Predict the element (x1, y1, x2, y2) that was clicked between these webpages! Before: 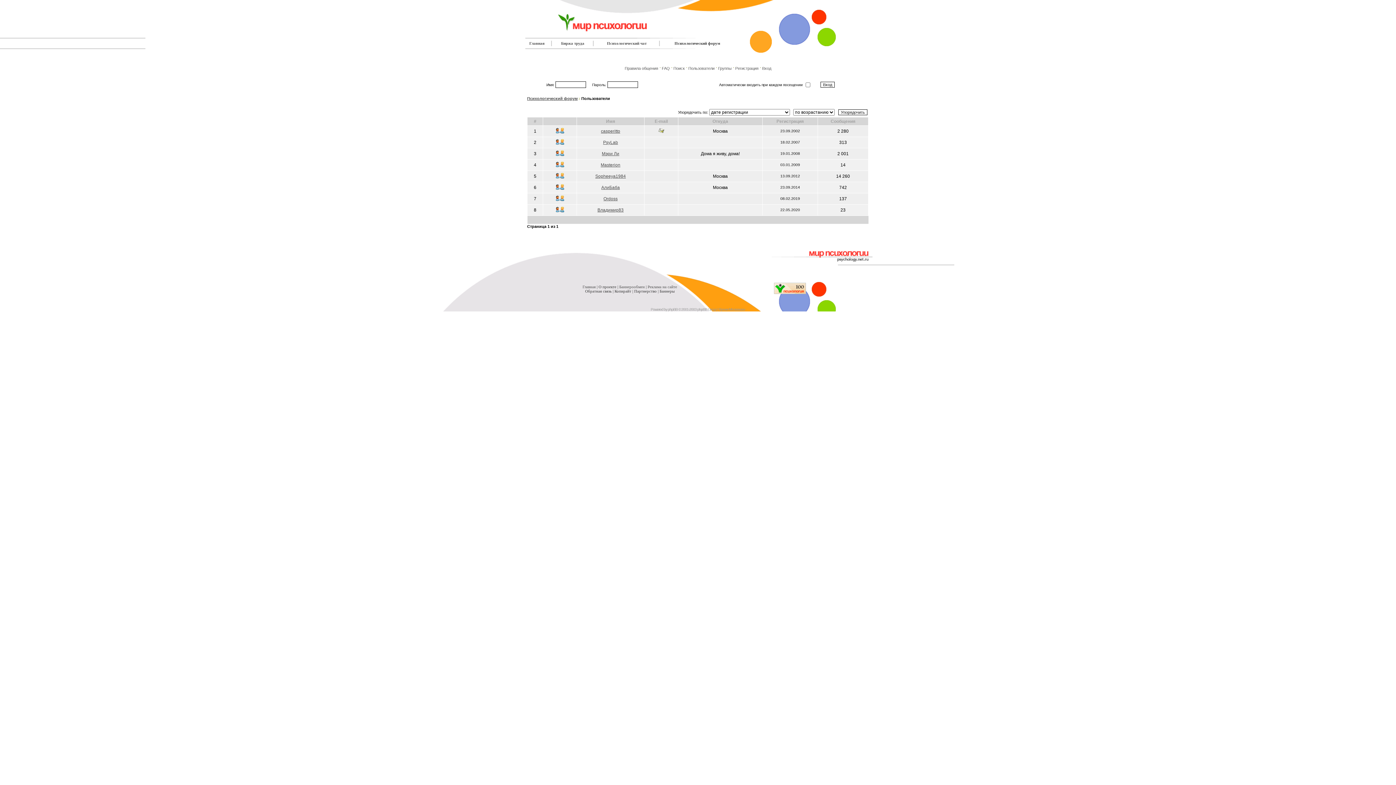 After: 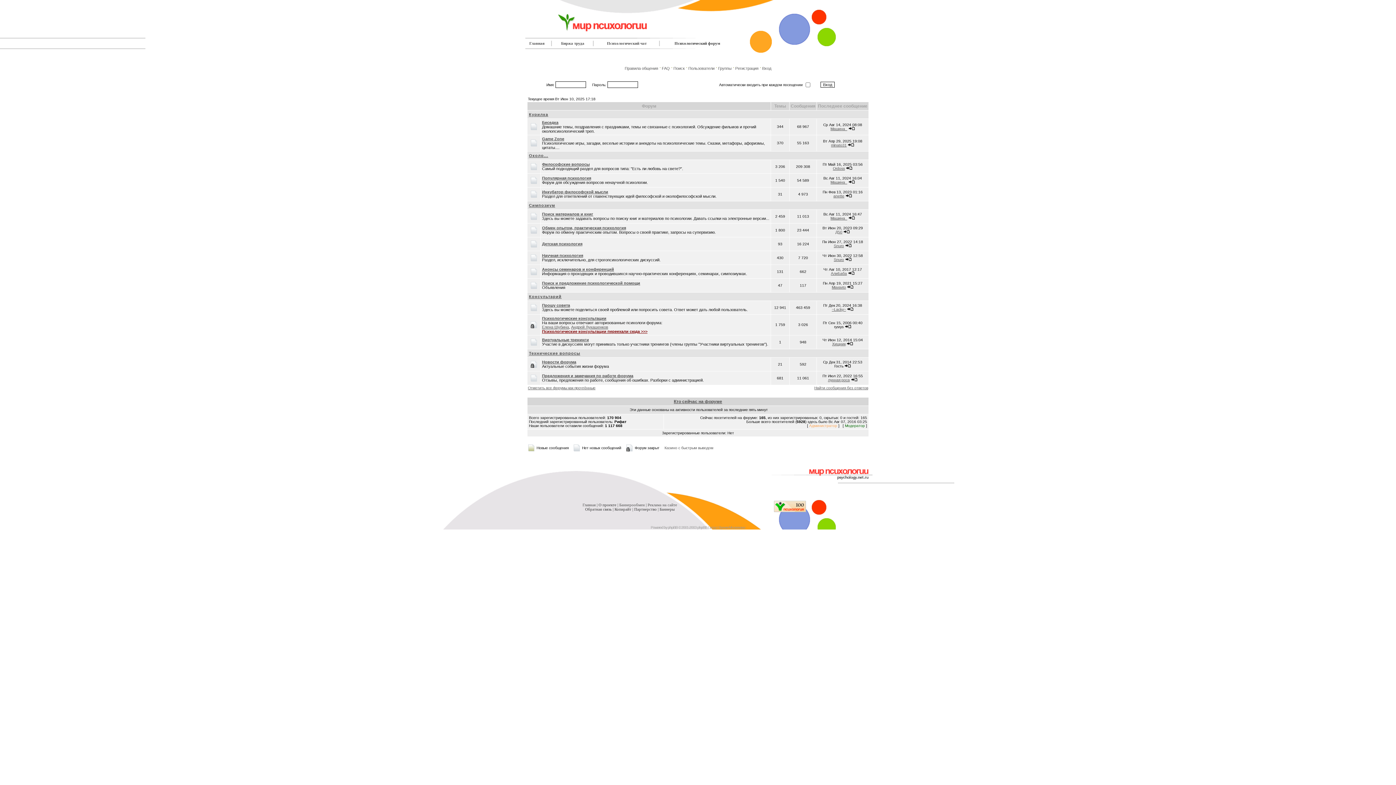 Action: label: Главная bbox: (529, 41, 544, 45)